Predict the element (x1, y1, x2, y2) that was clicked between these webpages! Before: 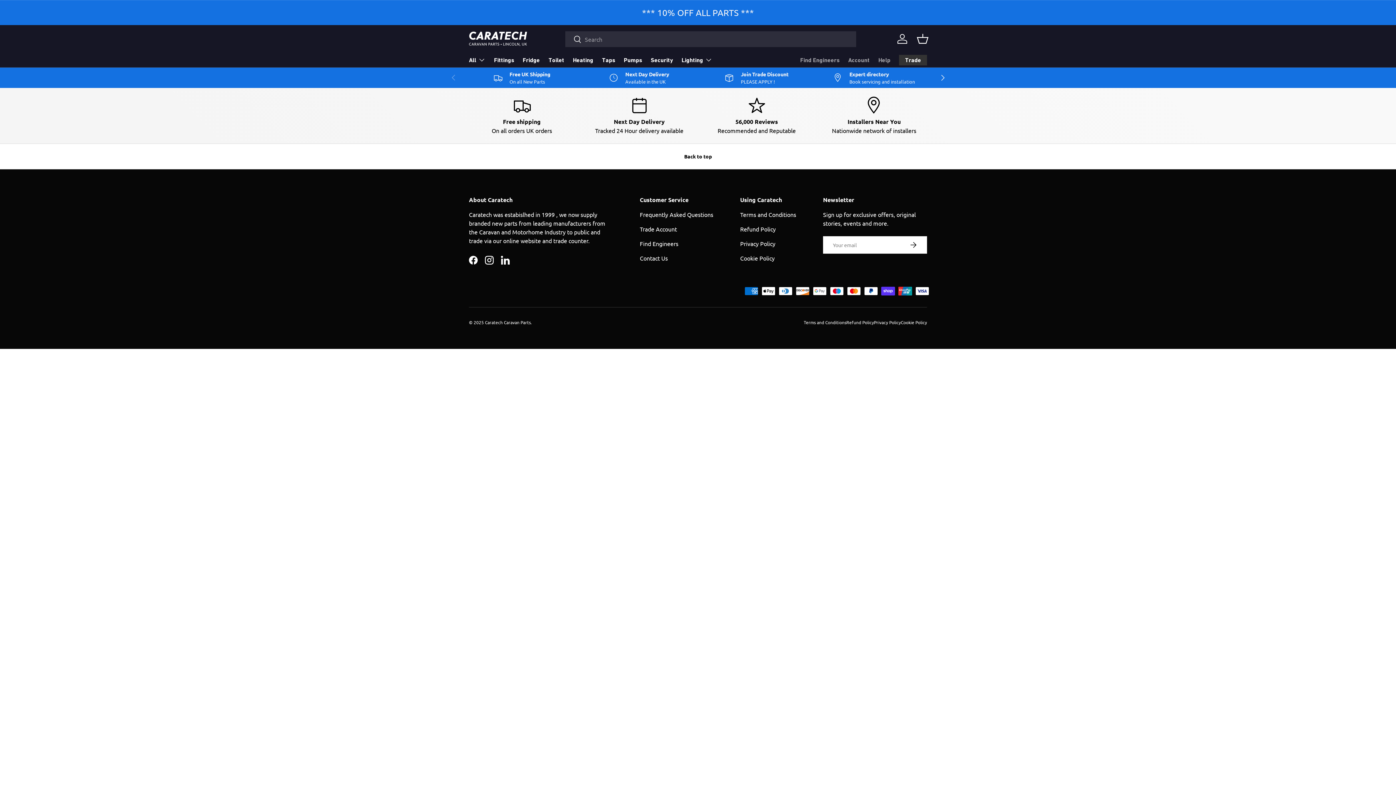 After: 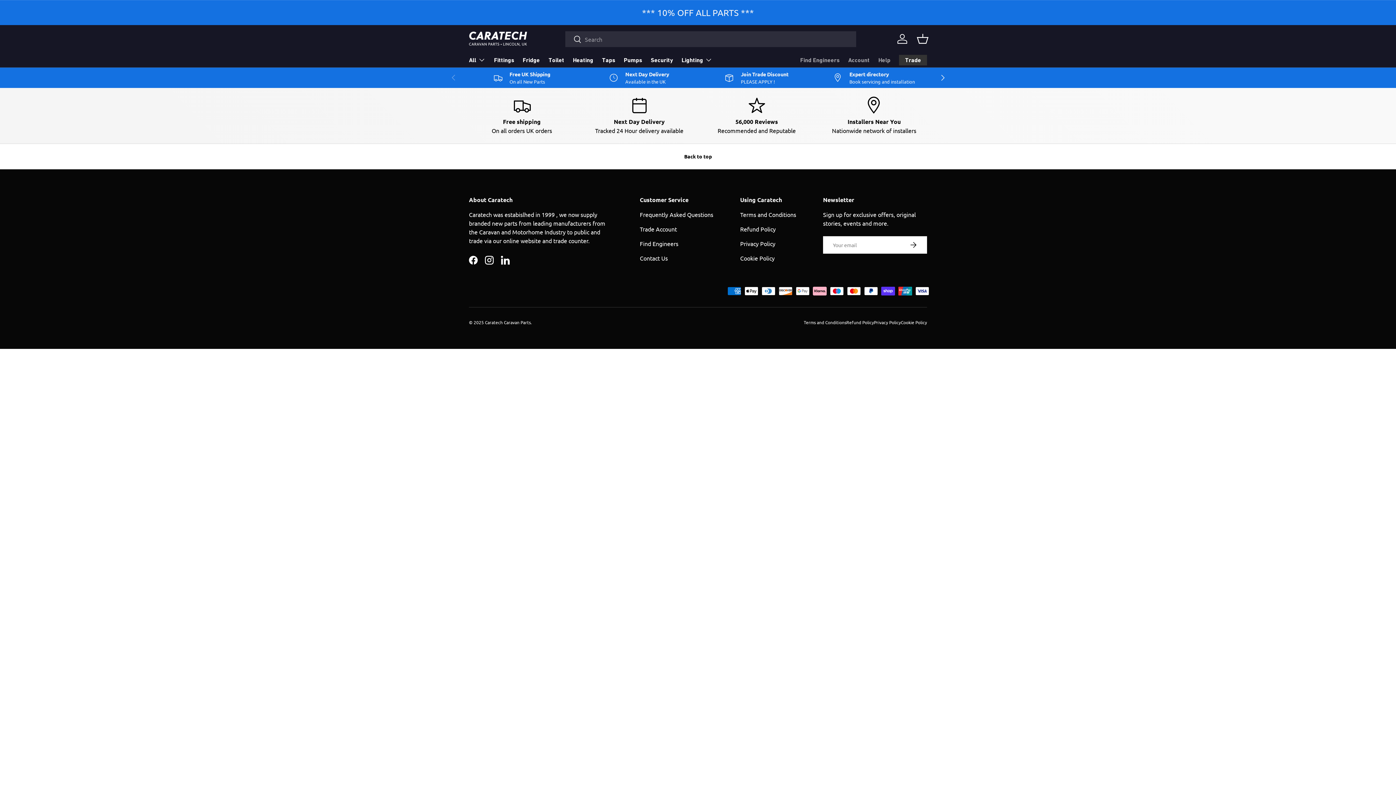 Action: bbox: (740, 254, 774, 261) label: Cookie Policy